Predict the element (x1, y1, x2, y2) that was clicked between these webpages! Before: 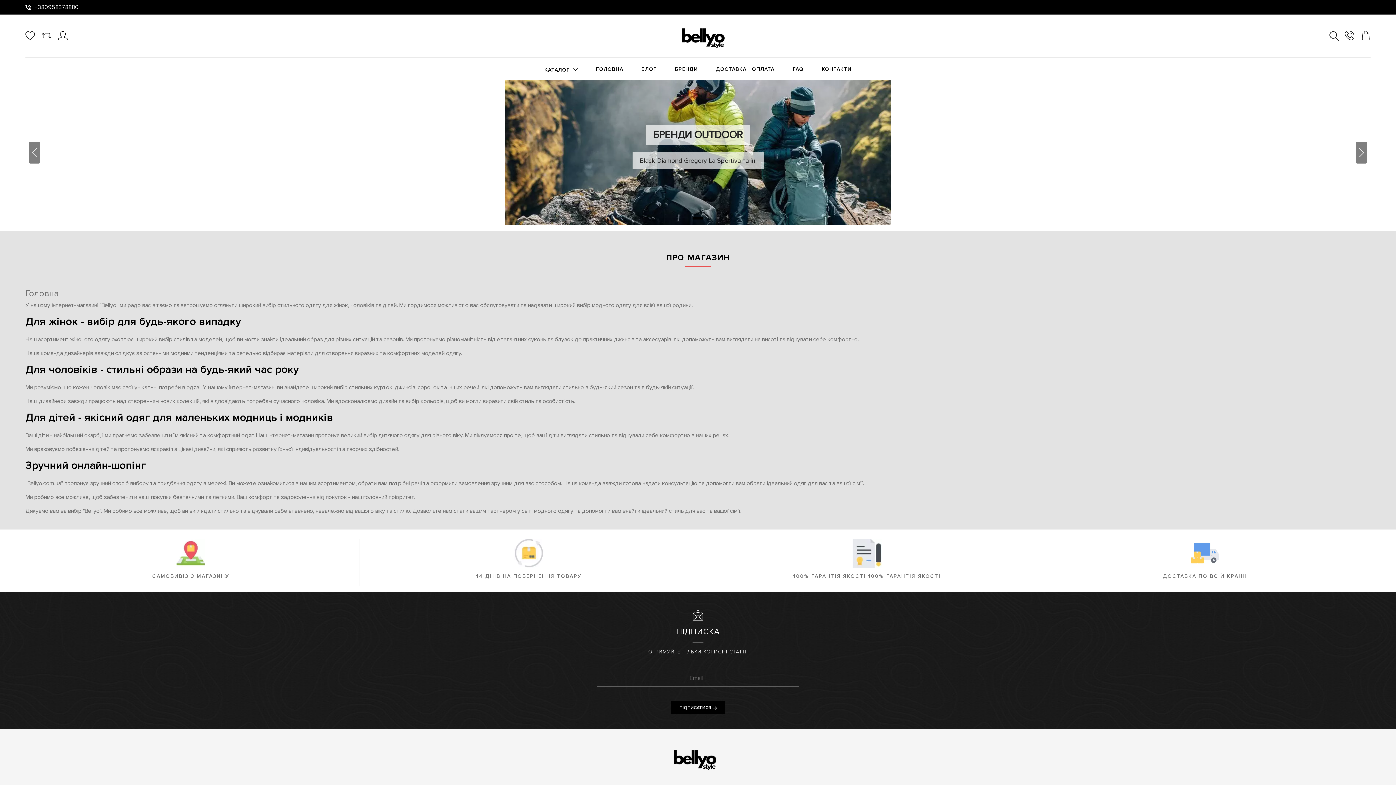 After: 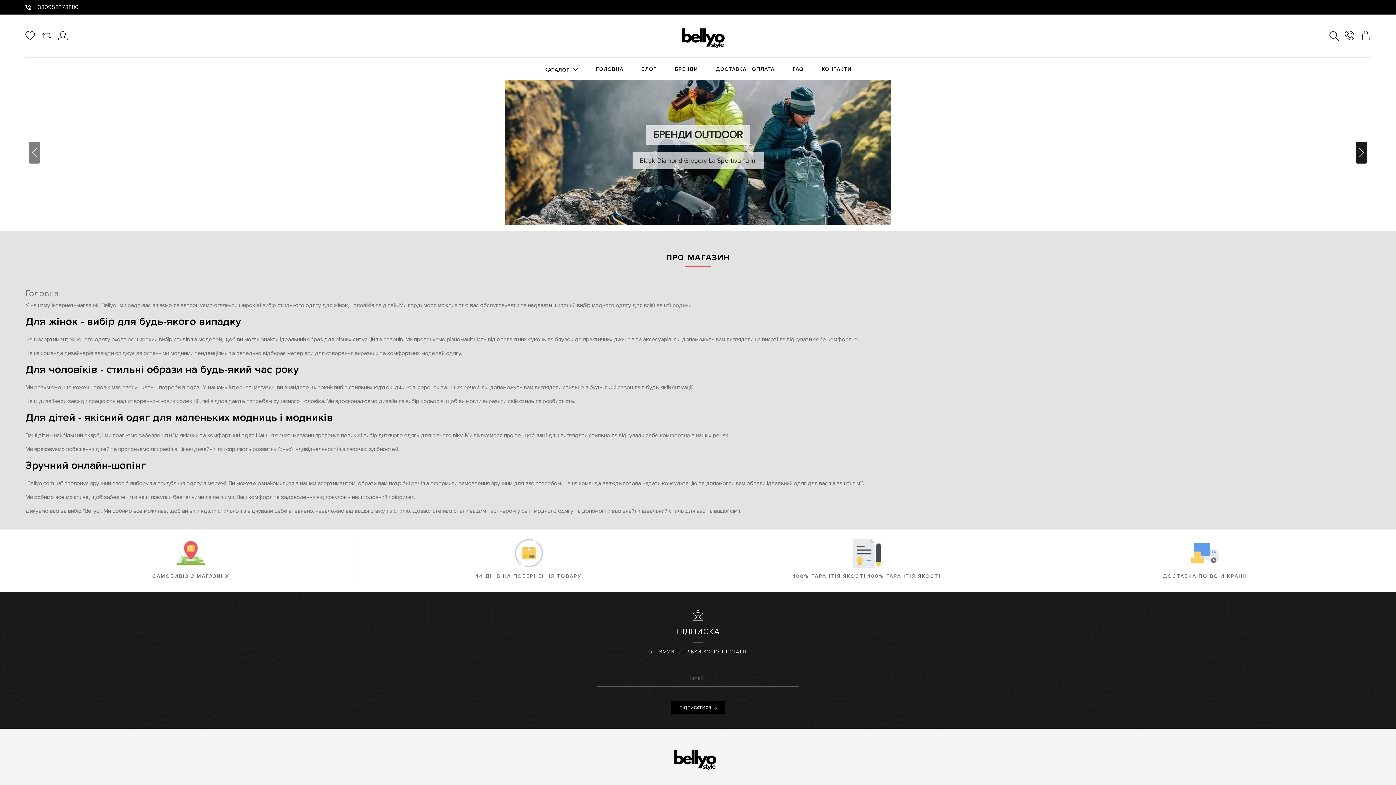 Action: bbox: (1356, 141, 1367, 163) label: Next slide